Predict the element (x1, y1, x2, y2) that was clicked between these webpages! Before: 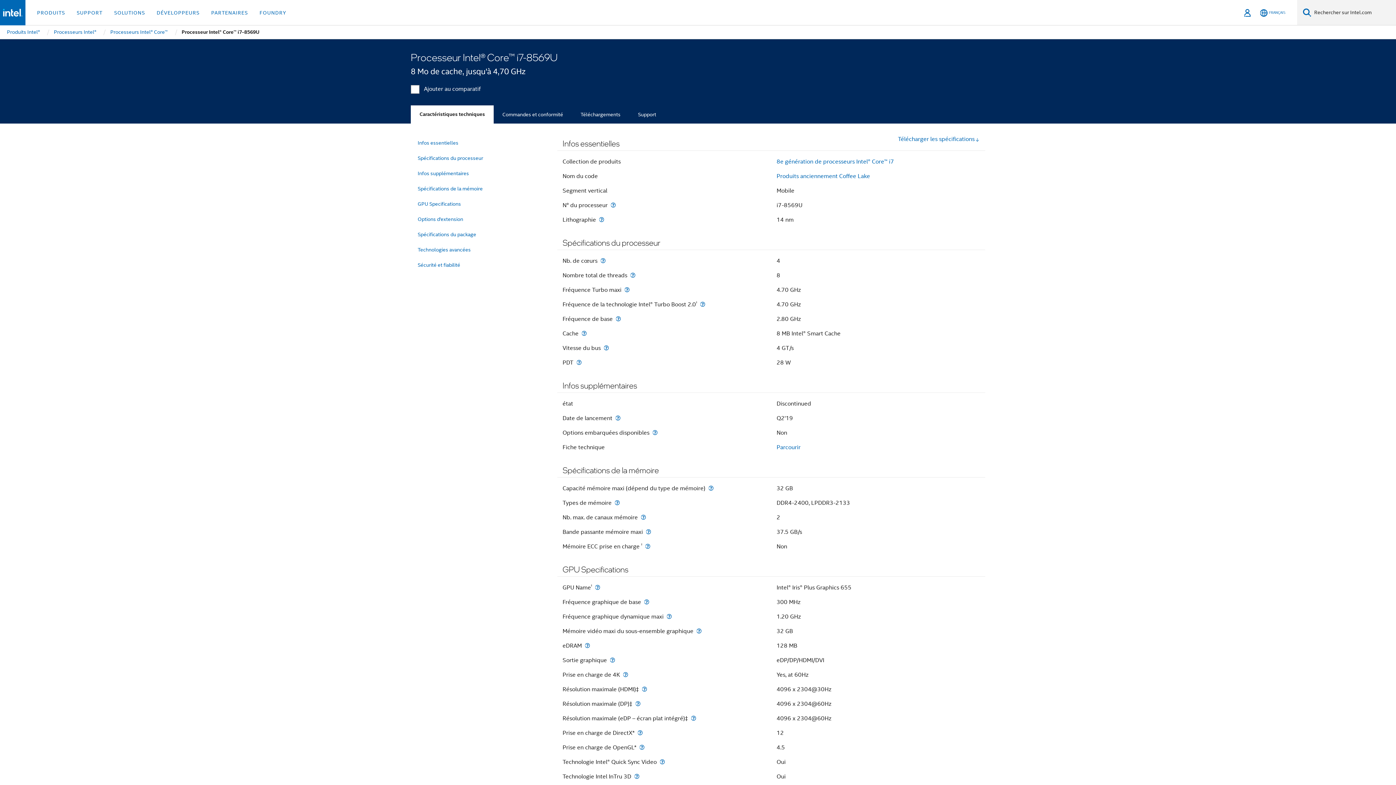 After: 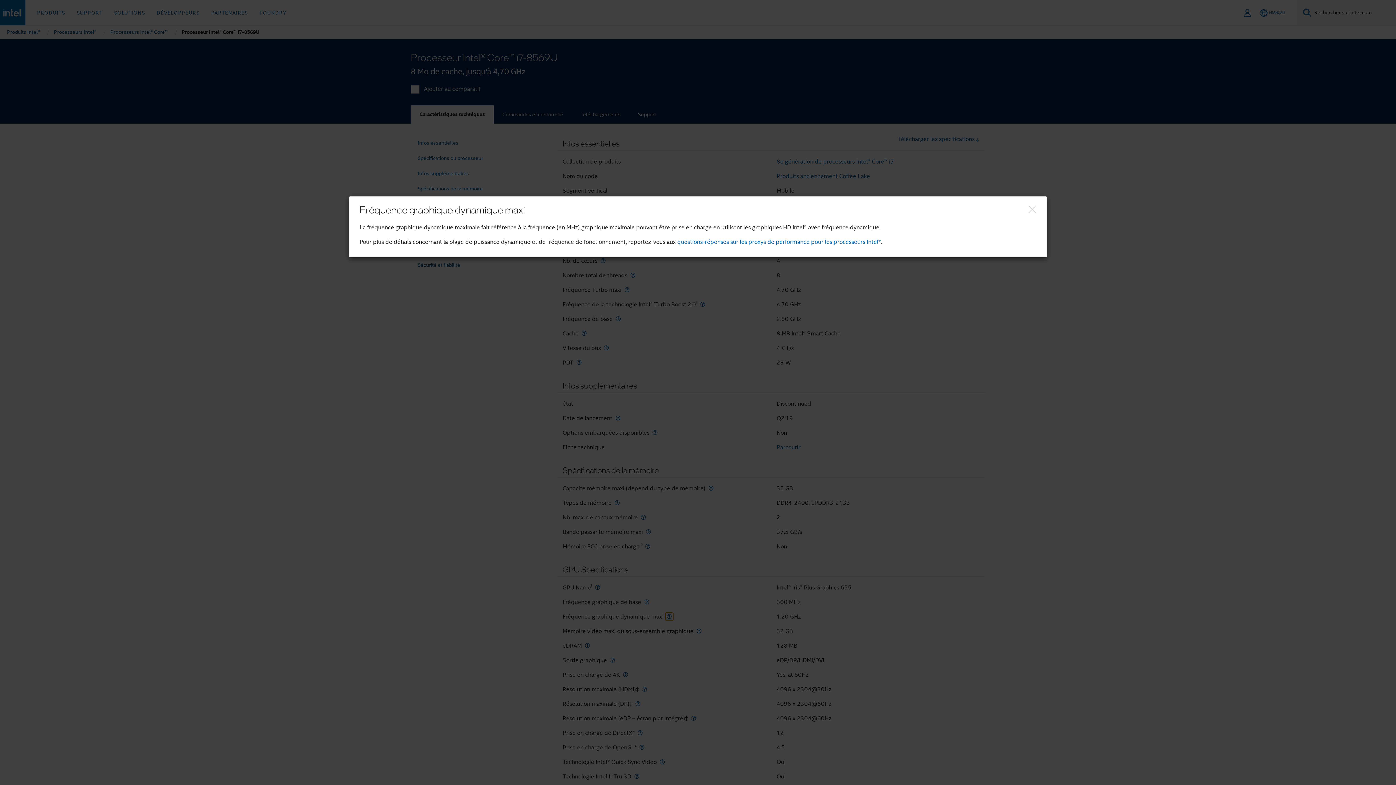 Action: bbox: (665, 613, 673, 620) label: Fréquence graphique dynamique maxi